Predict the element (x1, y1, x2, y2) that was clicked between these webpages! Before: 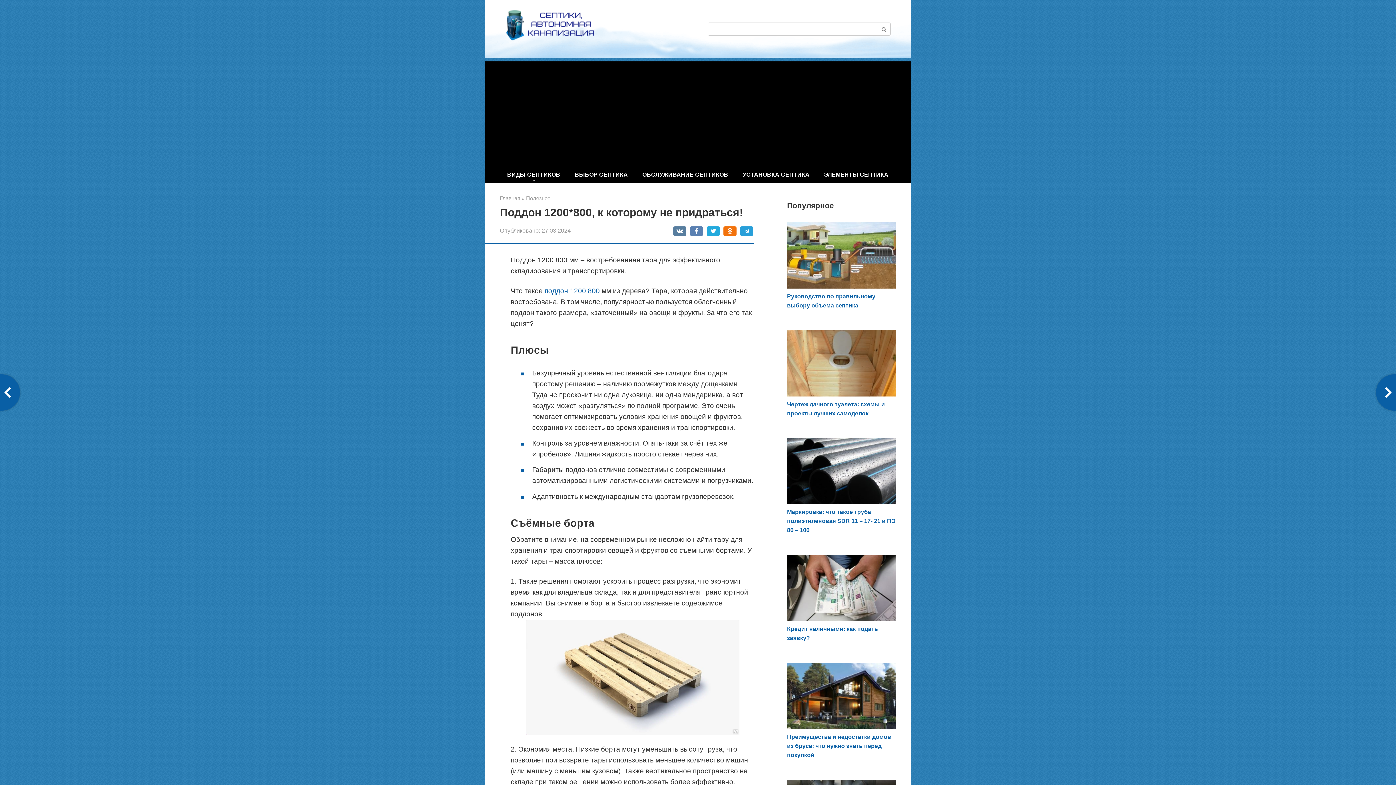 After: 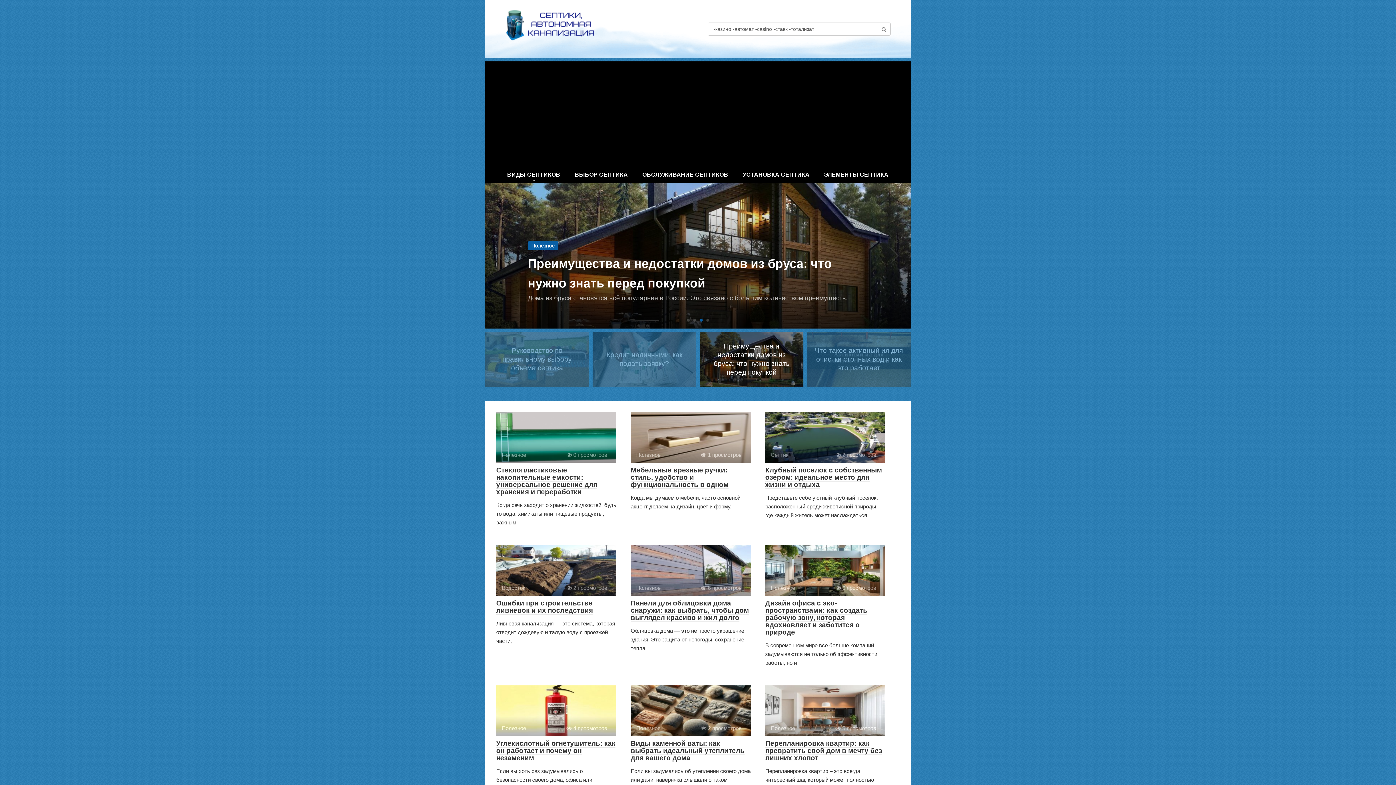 Action: label: Главная bbox: (500, 195, 520, 201)